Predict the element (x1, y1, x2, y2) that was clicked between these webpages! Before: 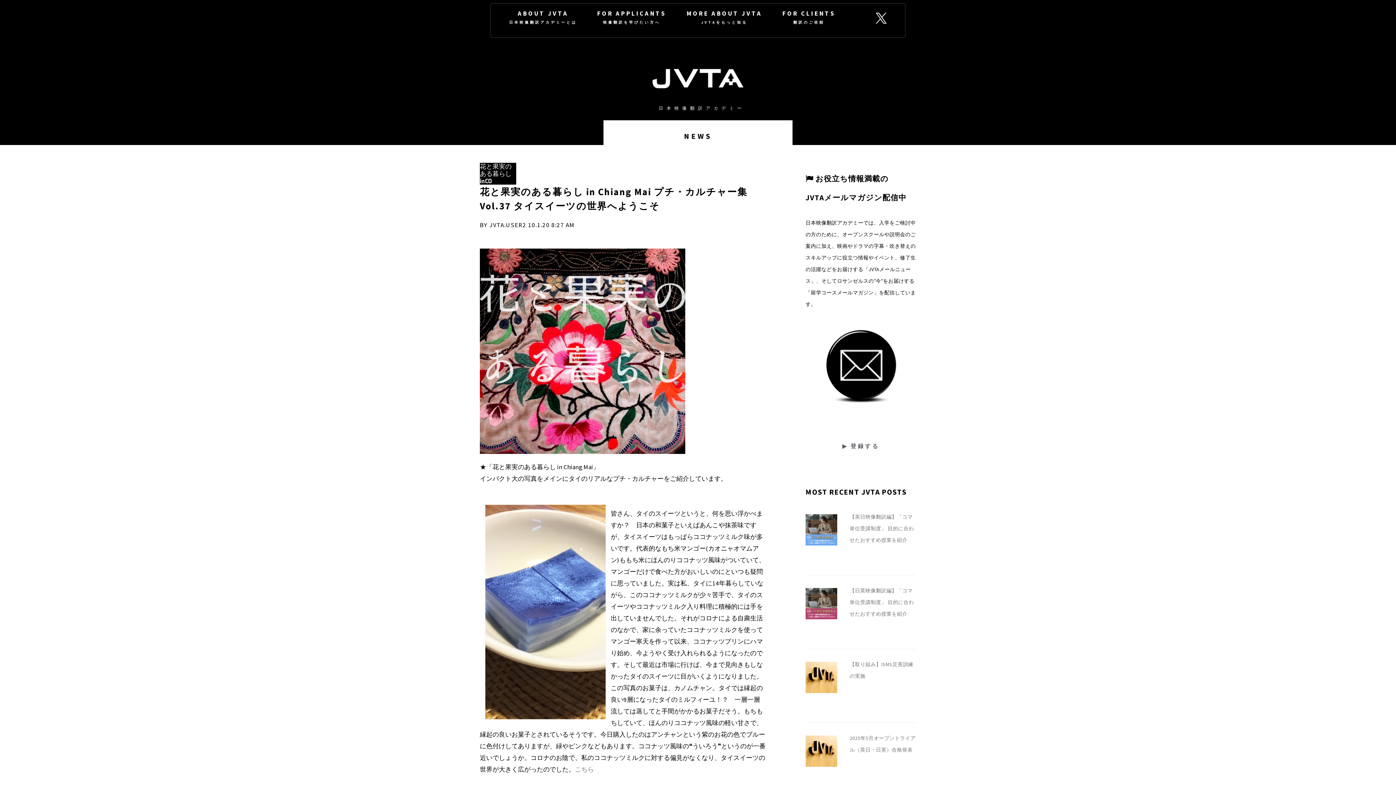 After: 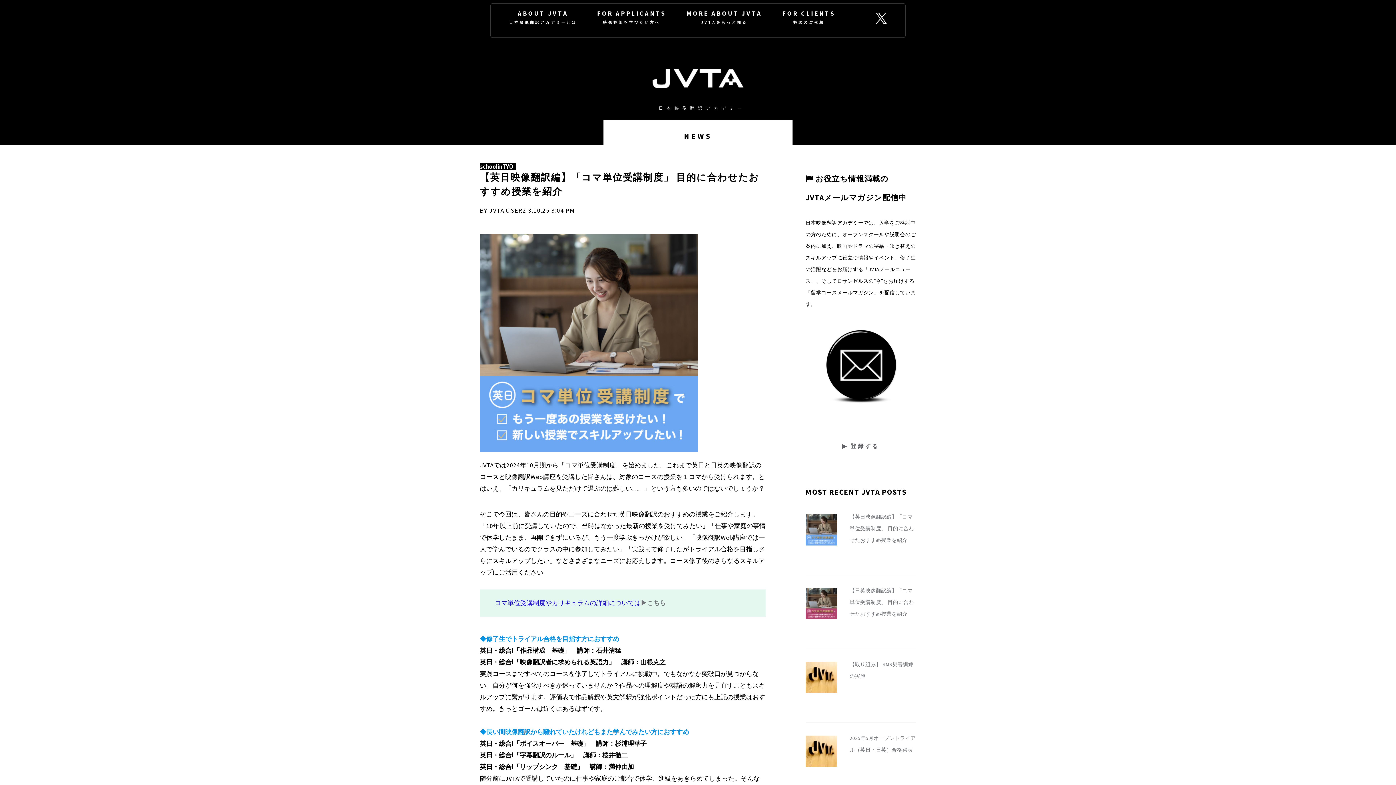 Action: bbox: (805, 514, 837, 545)